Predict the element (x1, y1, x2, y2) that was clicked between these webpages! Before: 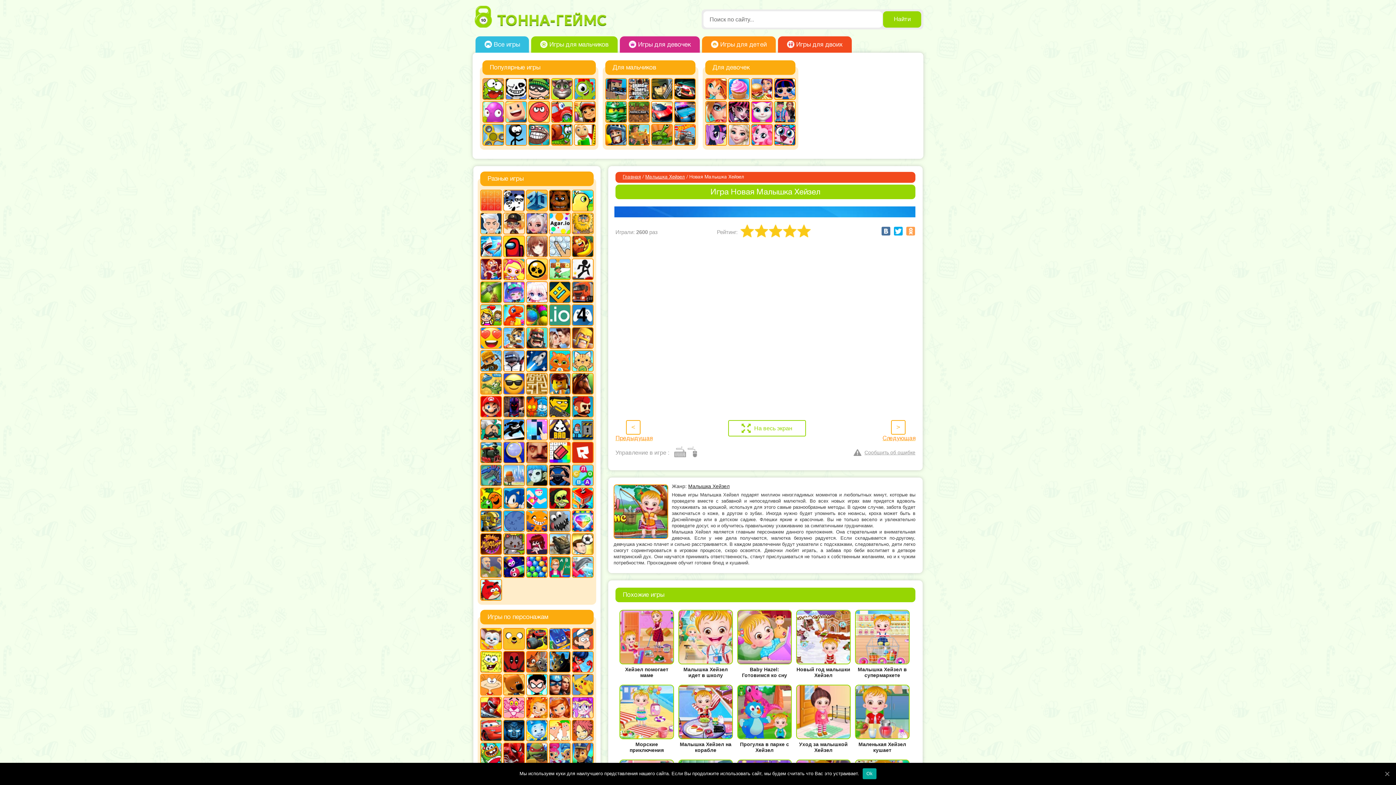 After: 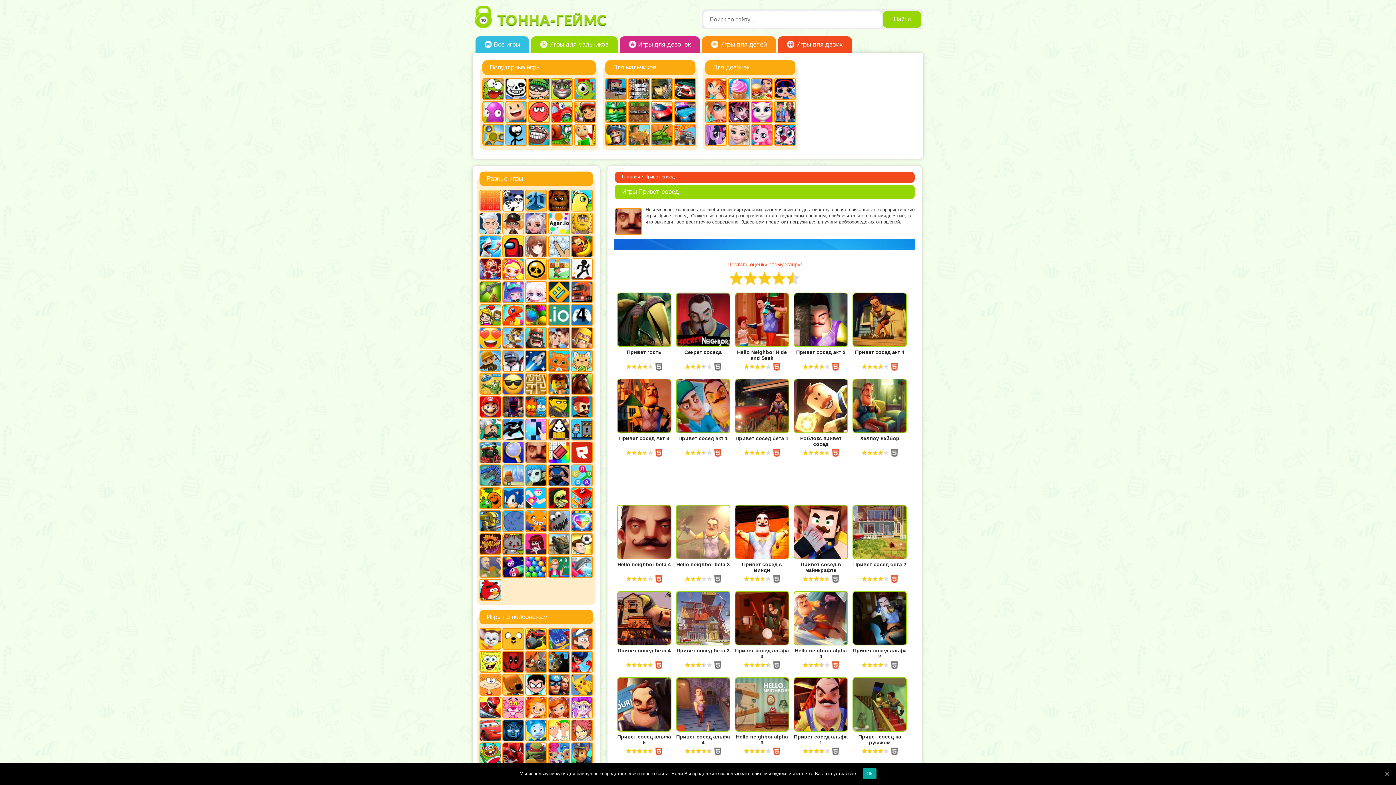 Action: bbox: (526, 441, 548, 463)